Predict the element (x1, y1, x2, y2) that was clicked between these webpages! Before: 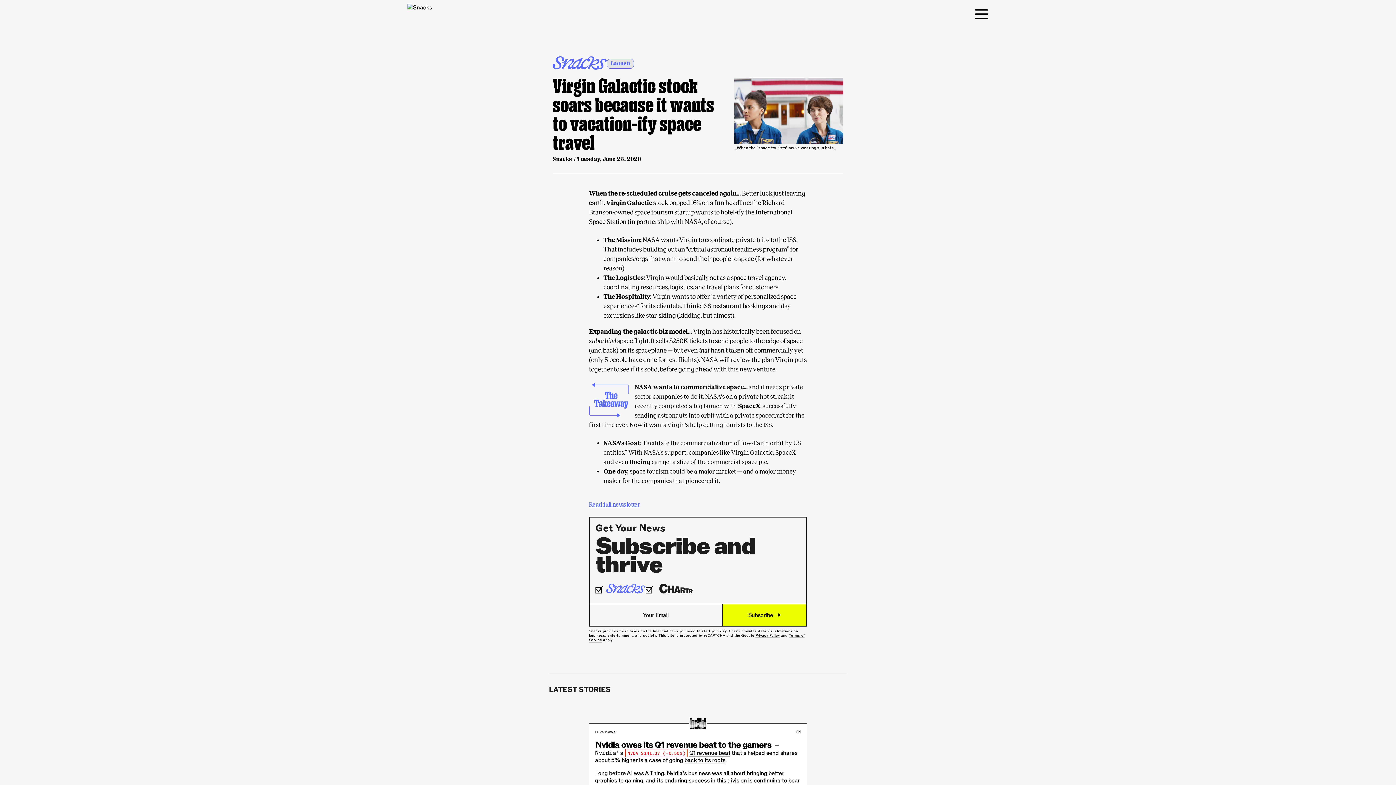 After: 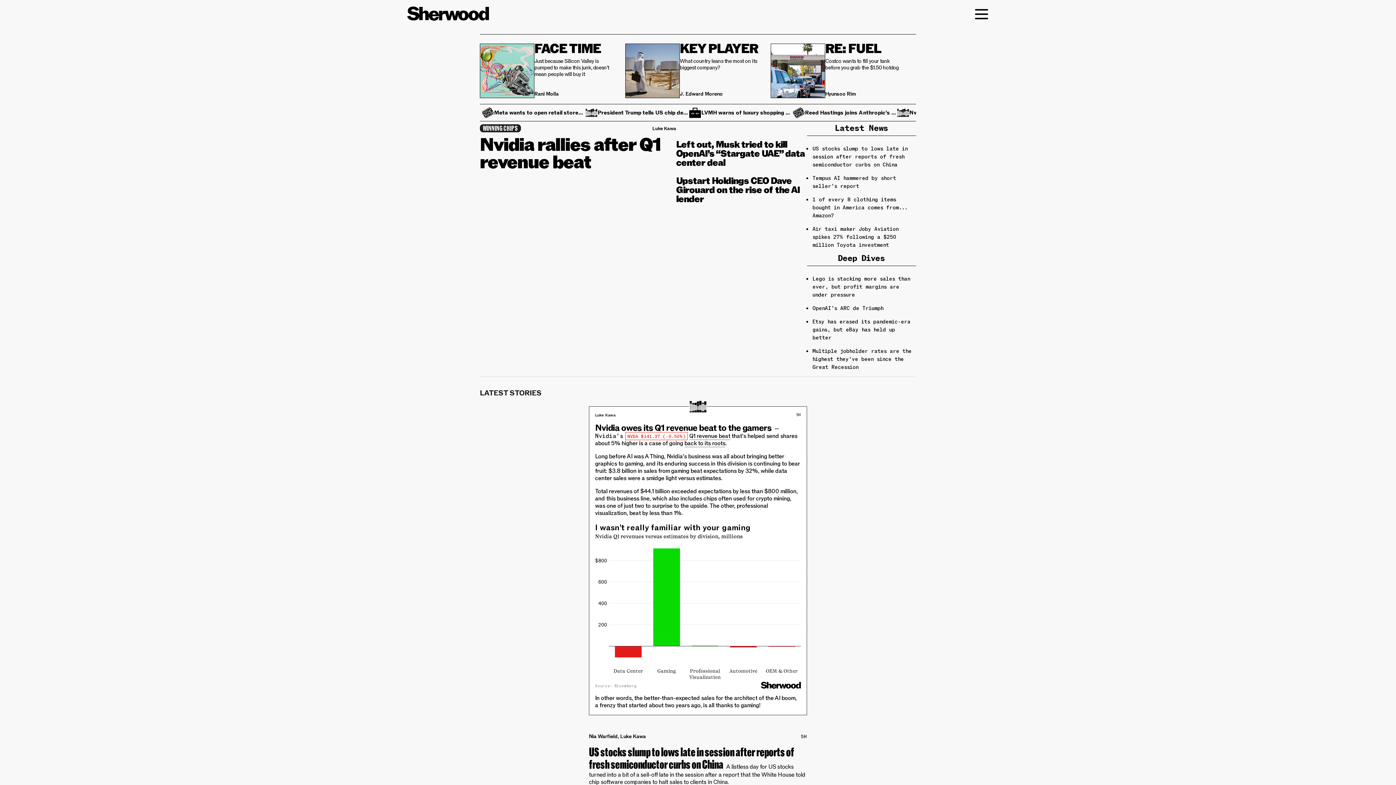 Action: bbox: (407, 3, 489, 24)